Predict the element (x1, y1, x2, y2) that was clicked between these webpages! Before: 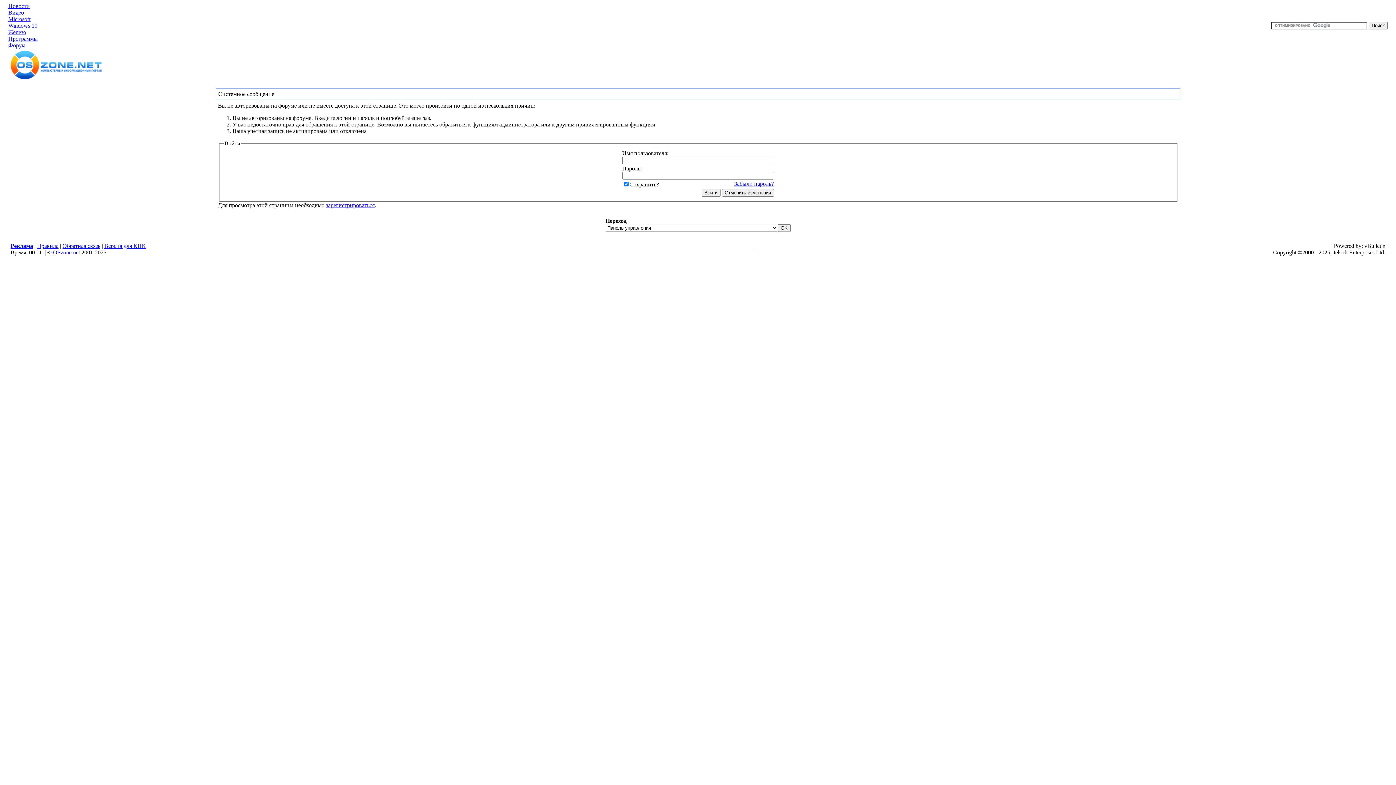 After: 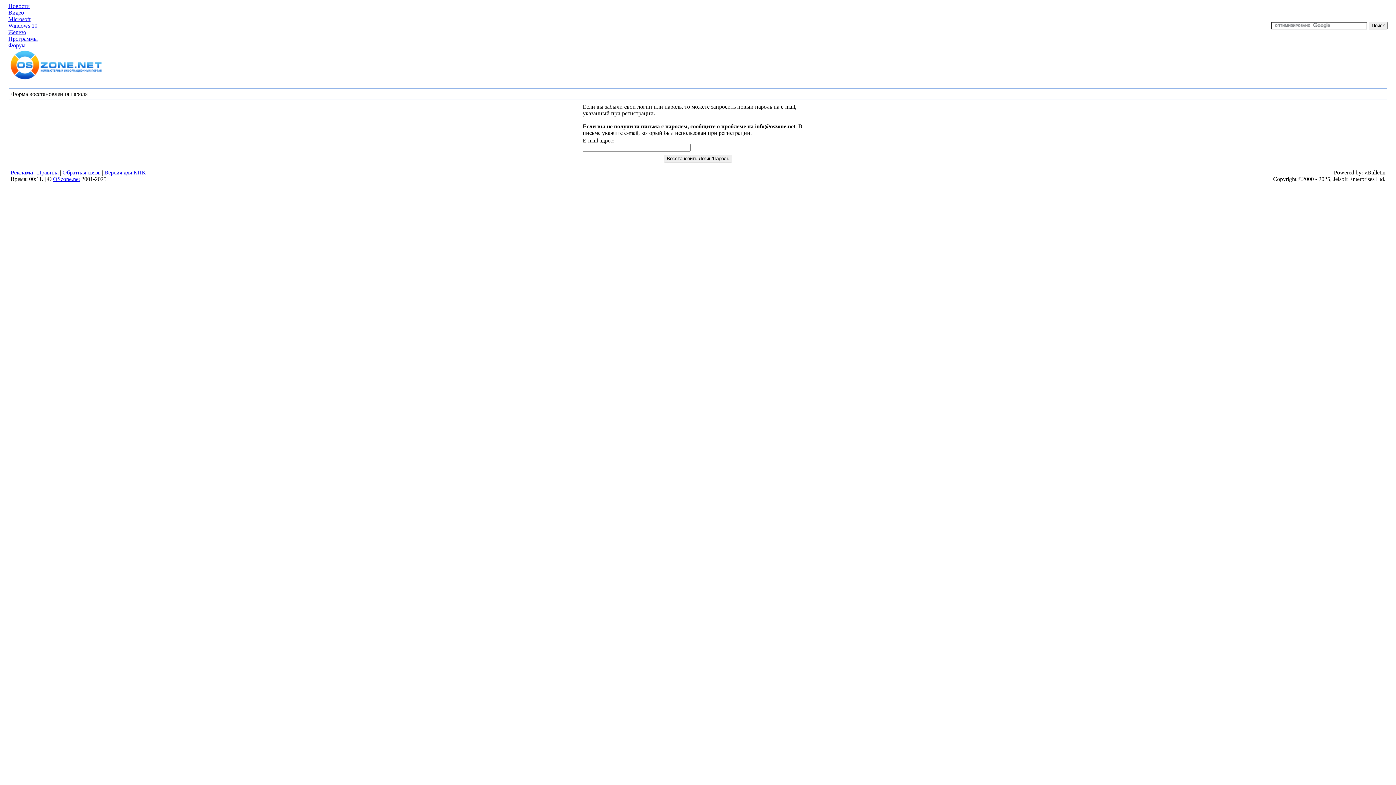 Action: bbox: (734, 180, 774, 186) label: Забыли пароль?